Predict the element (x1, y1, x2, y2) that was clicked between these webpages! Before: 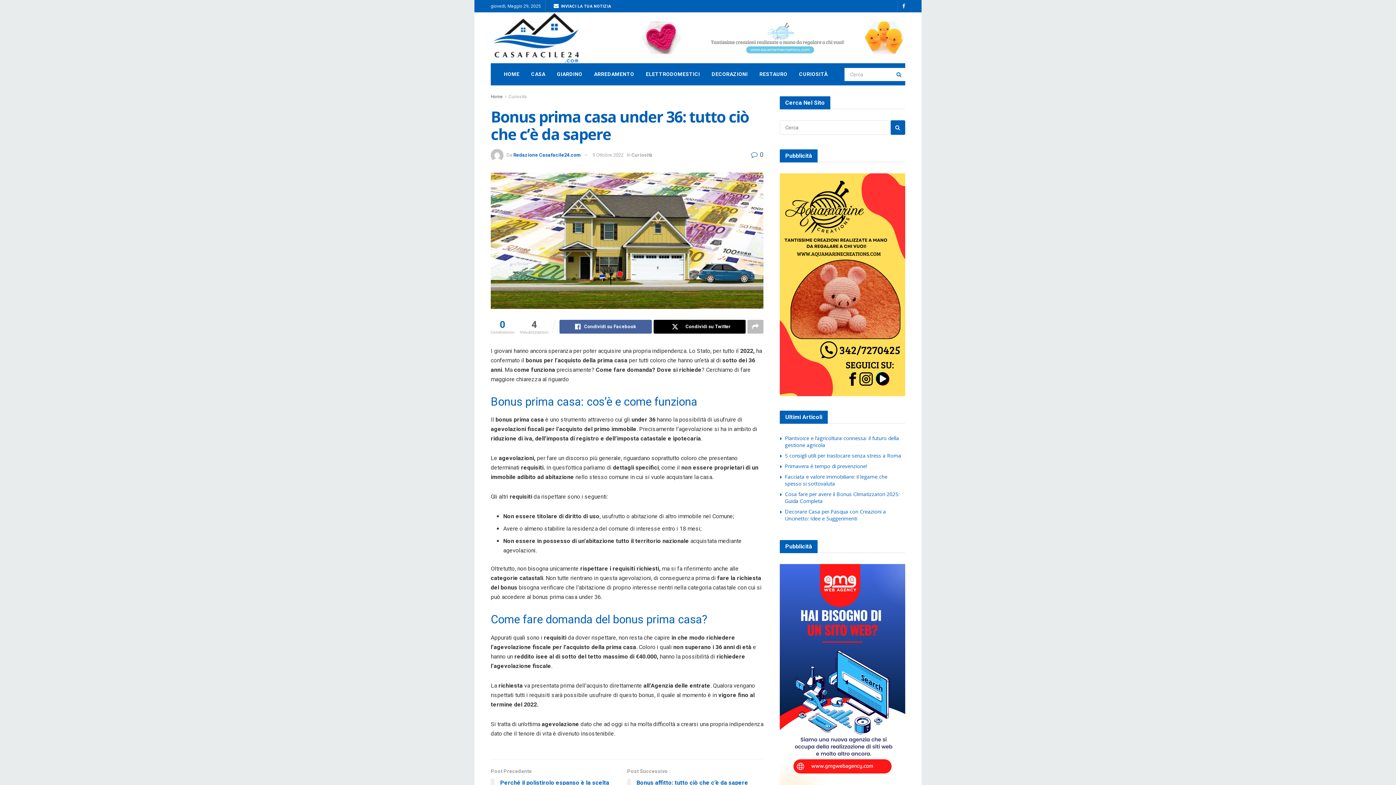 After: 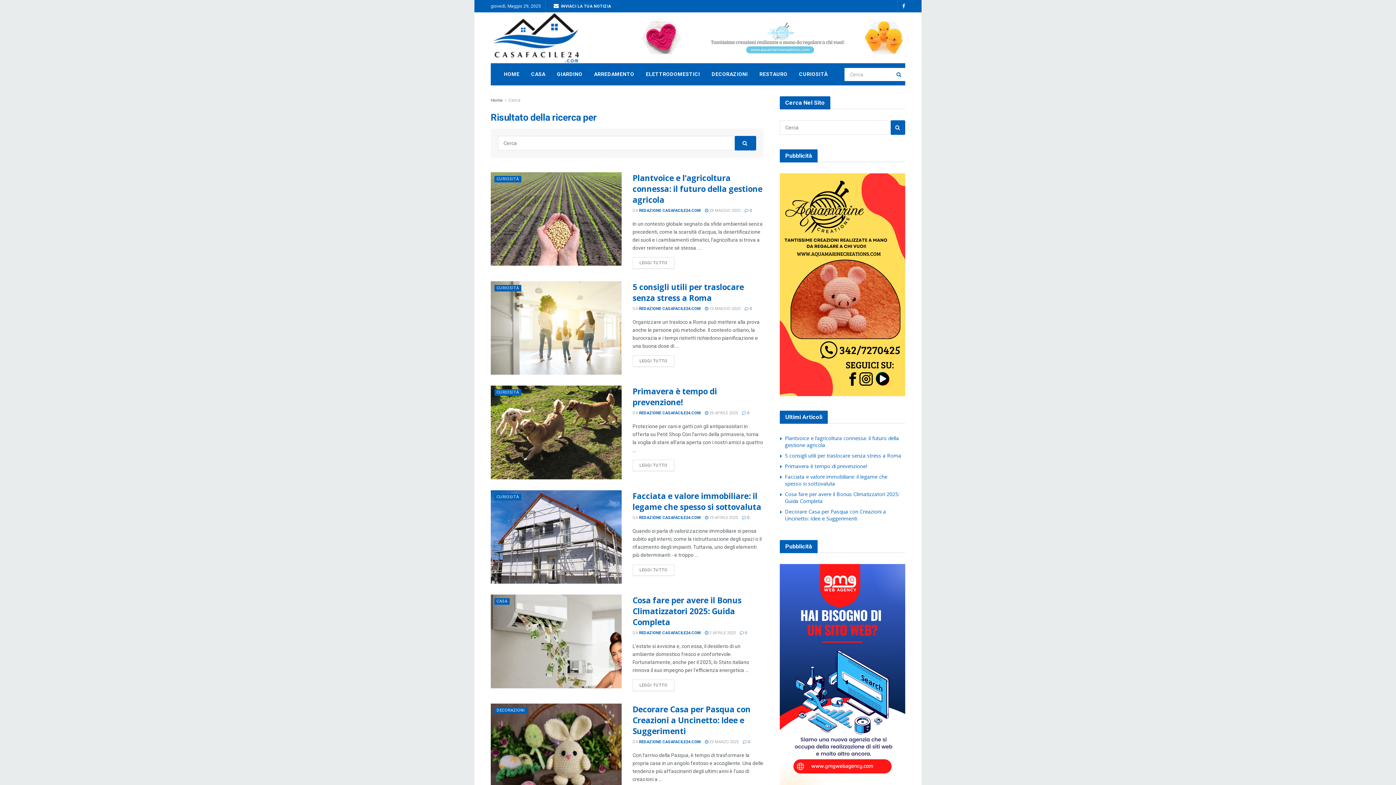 Action: bbox: (890, 120, 905, 134) label: Search Button